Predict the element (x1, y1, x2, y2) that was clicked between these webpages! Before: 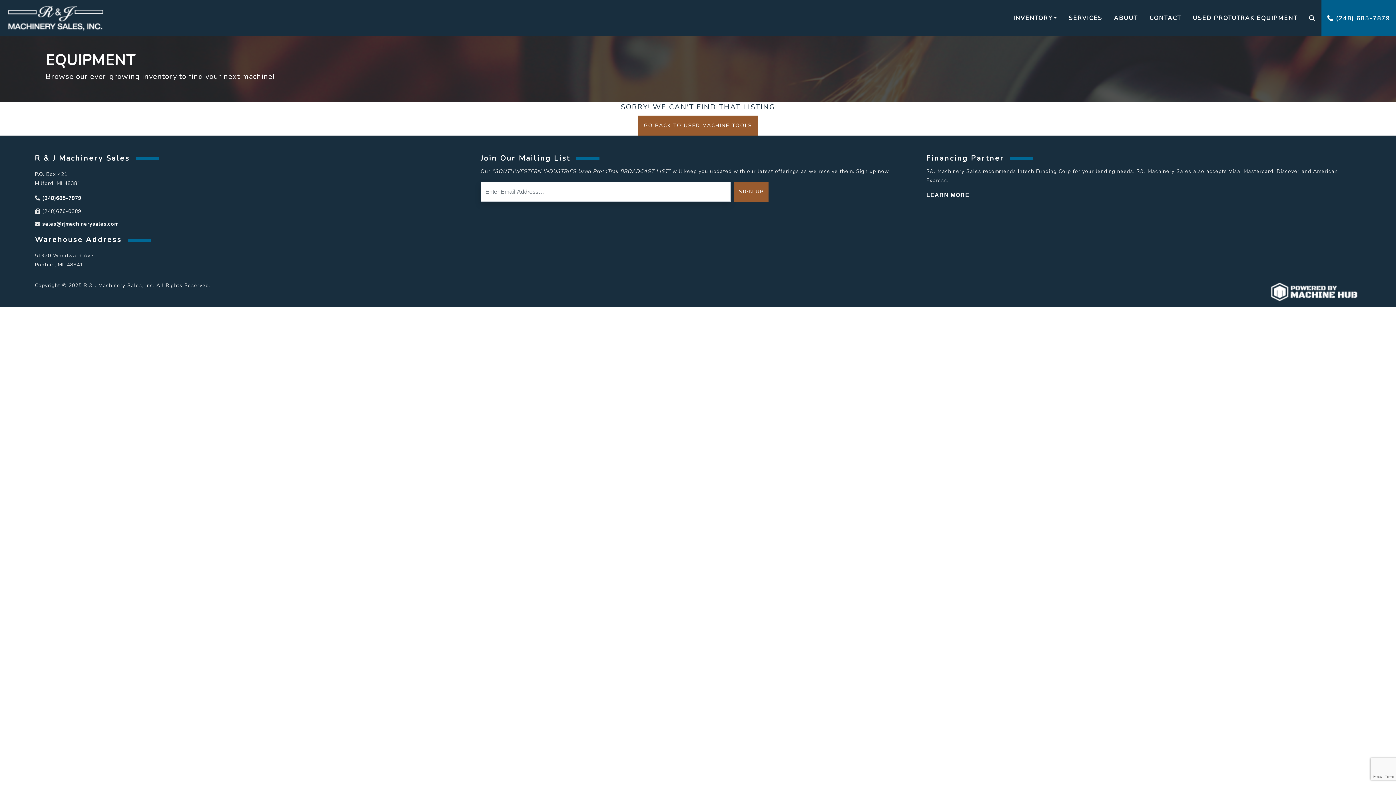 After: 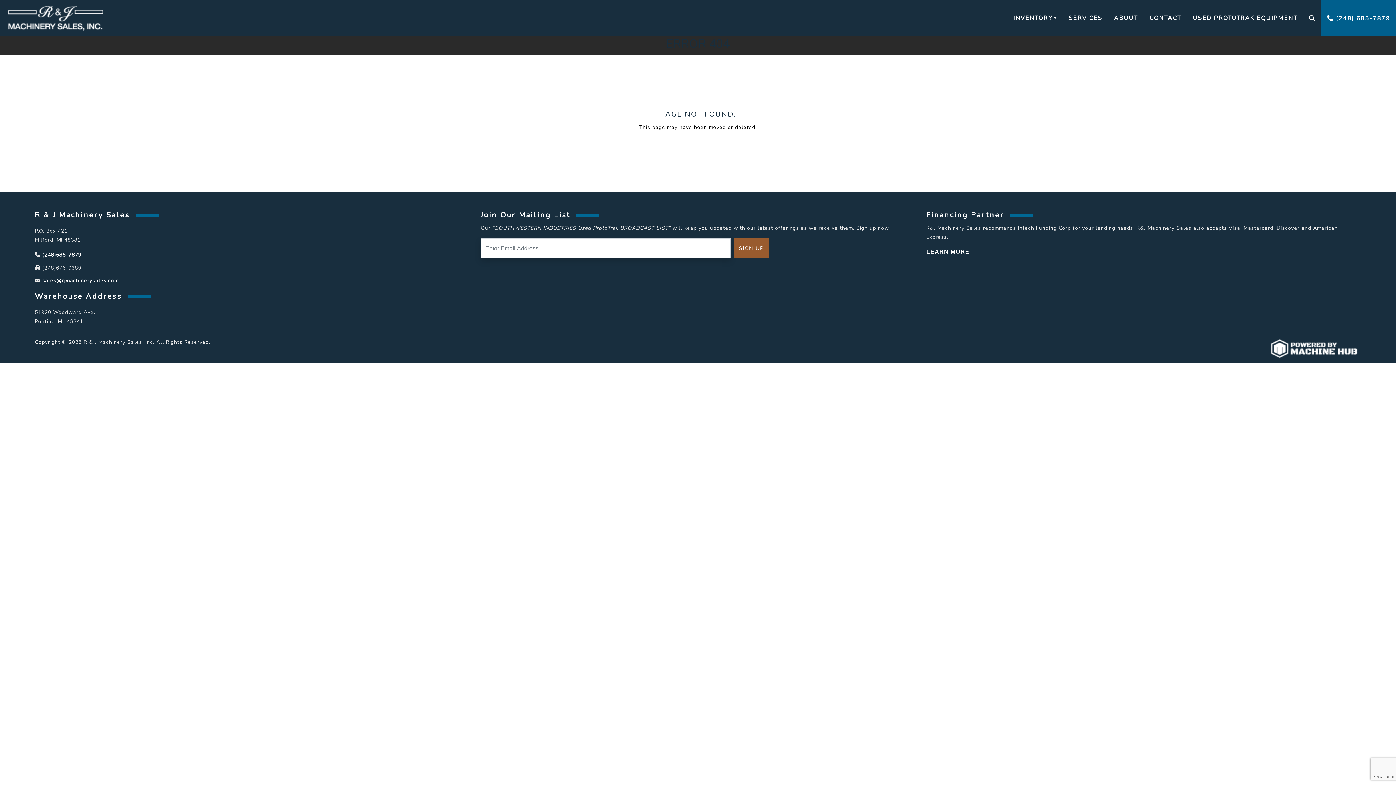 Action: bbox: (637, 115, 758, 135) label: GO BACK TO USED MACHINE TOOLS